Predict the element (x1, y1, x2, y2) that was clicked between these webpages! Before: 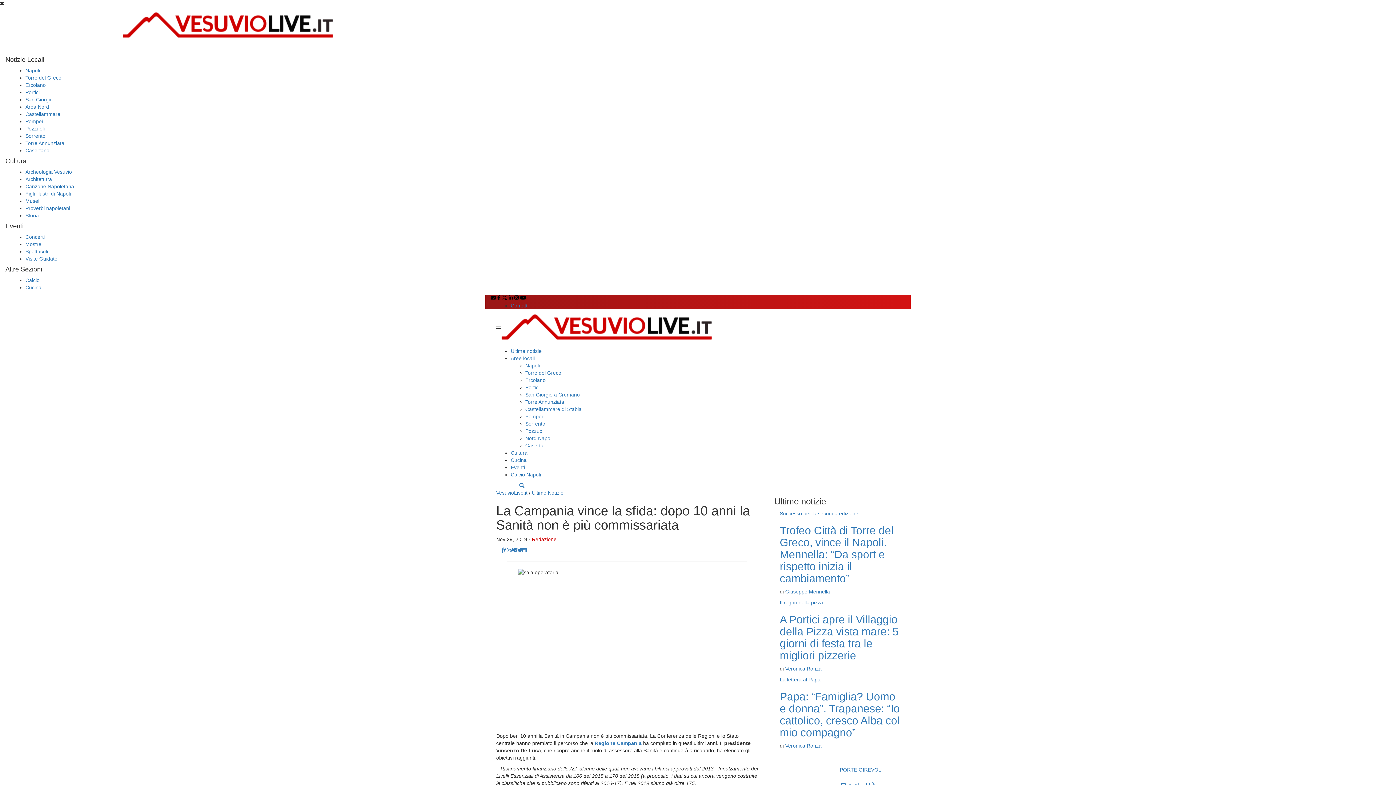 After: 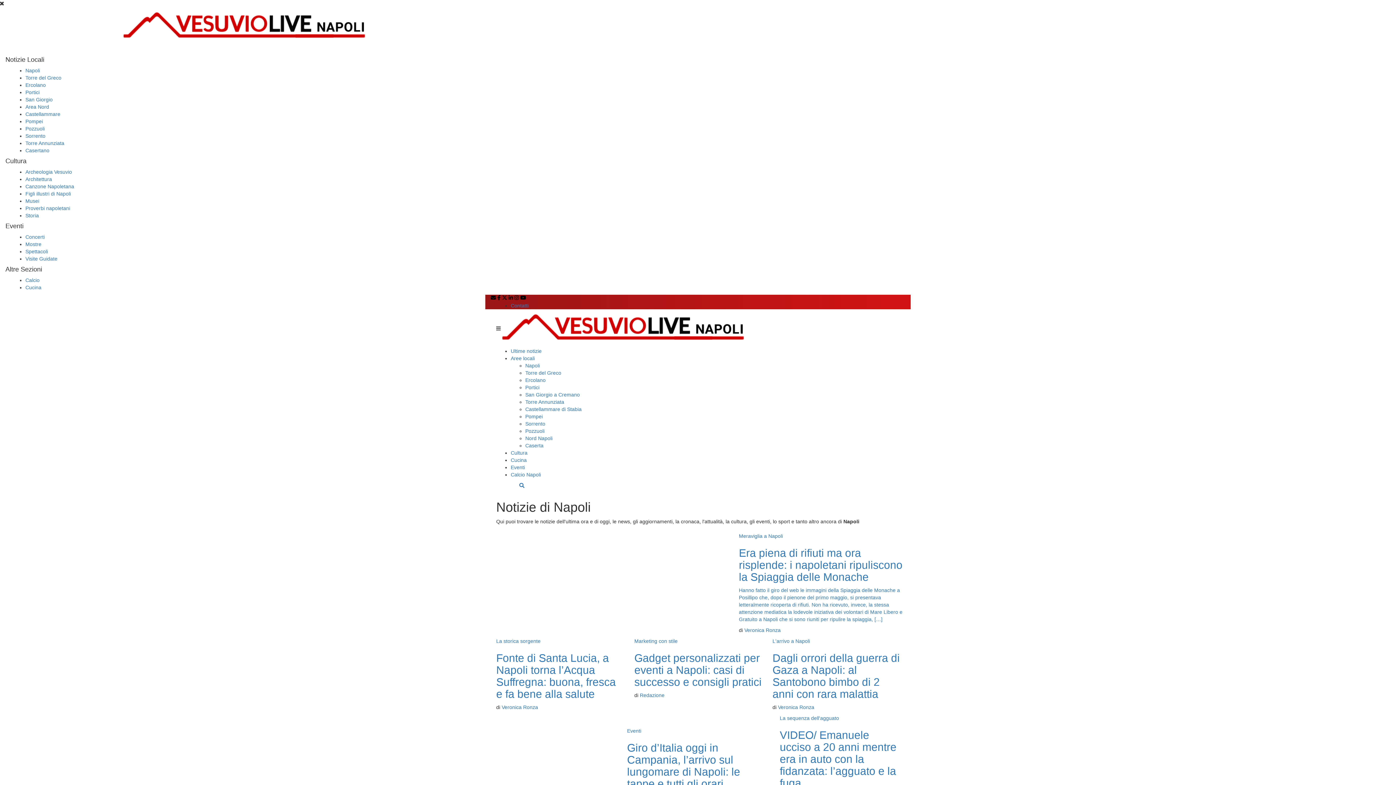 Action: label: Napoli bbox: (525, 362, 540, 368)